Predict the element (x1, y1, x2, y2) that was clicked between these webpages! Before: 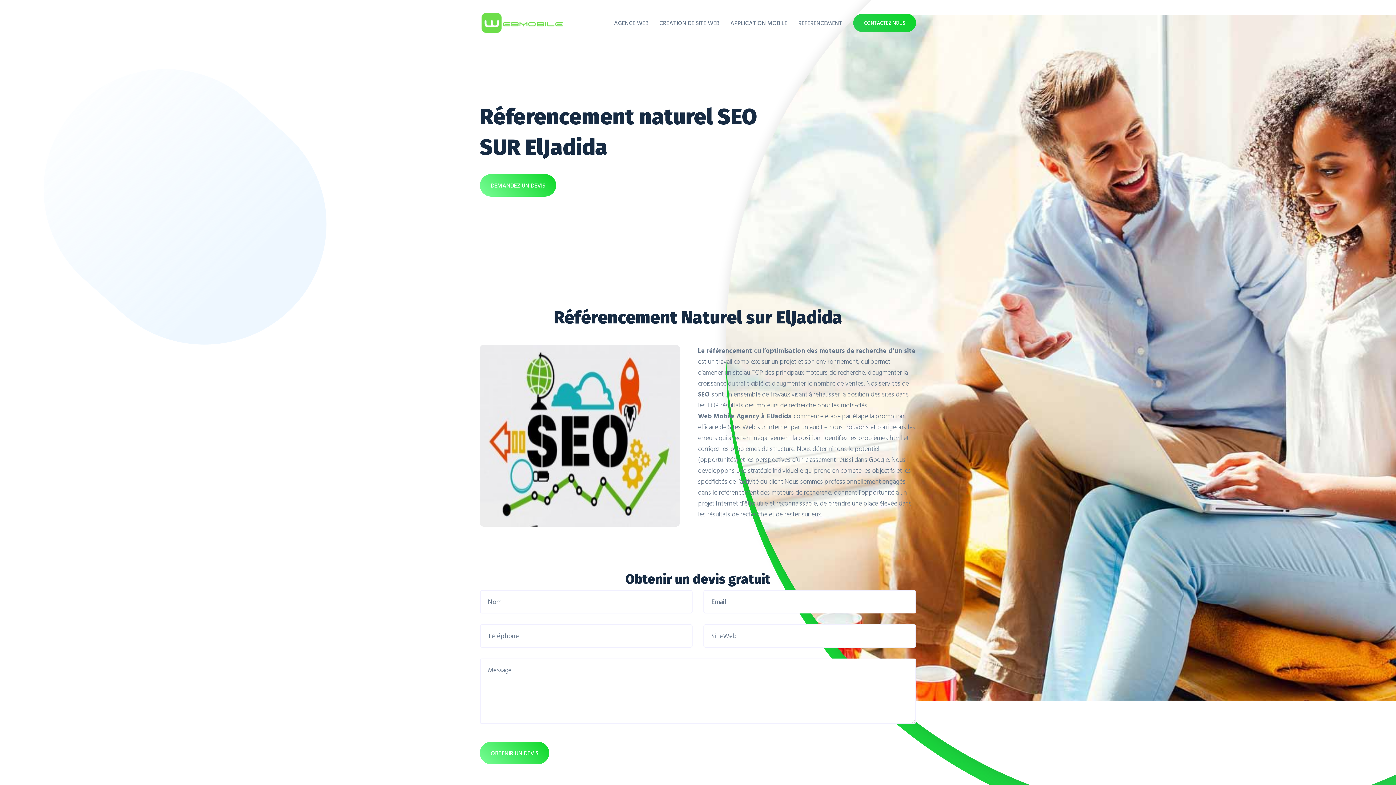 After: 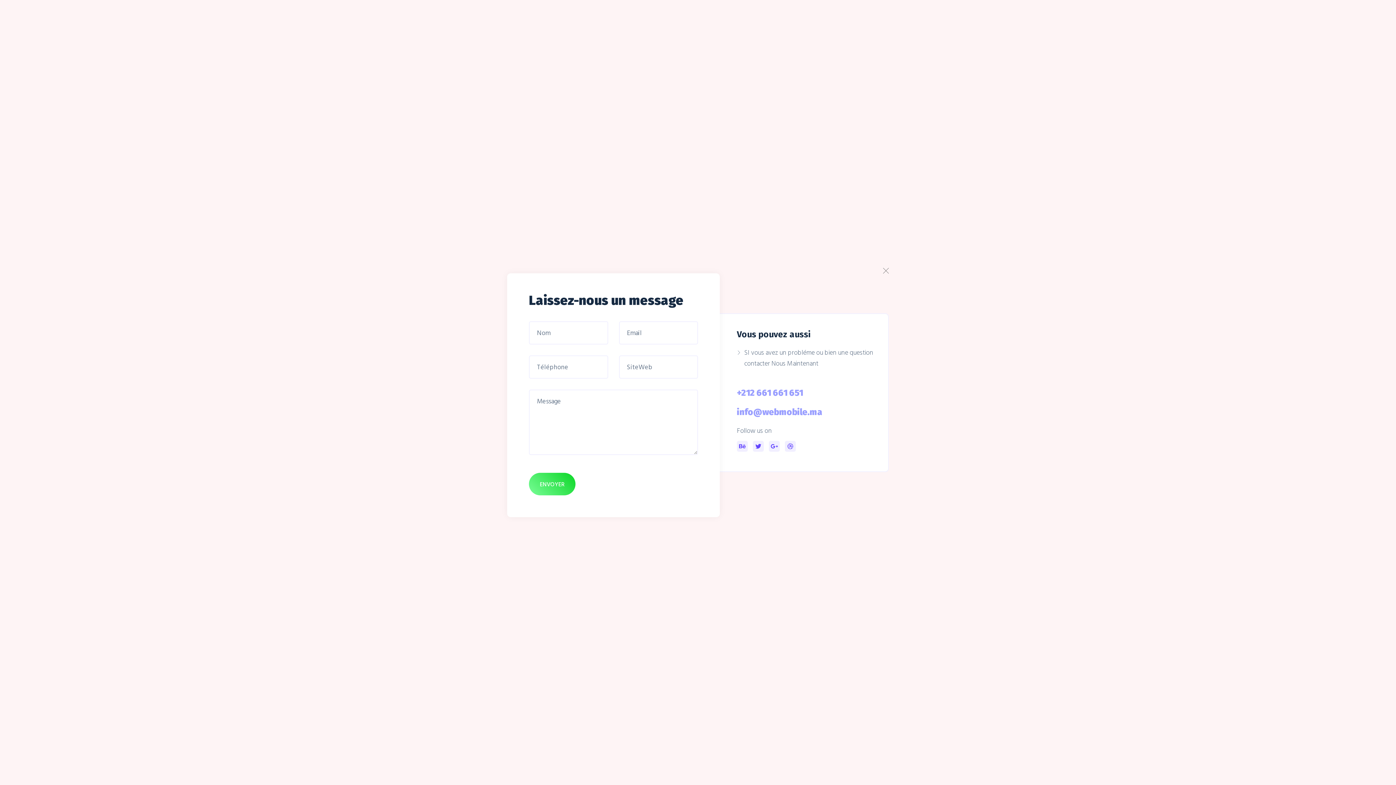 Action: bbox: (853, 13, 916, 31) label: CONTACTEZ NOUS